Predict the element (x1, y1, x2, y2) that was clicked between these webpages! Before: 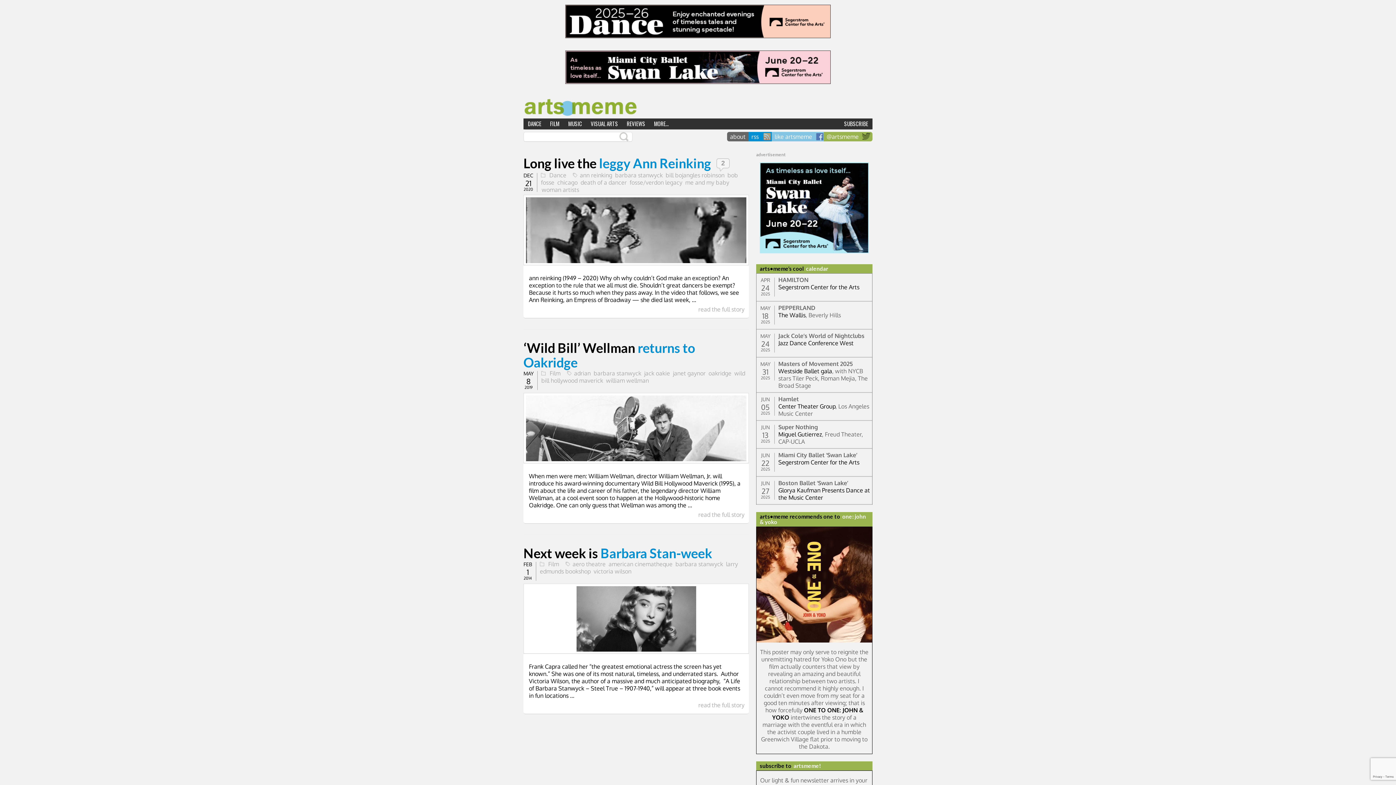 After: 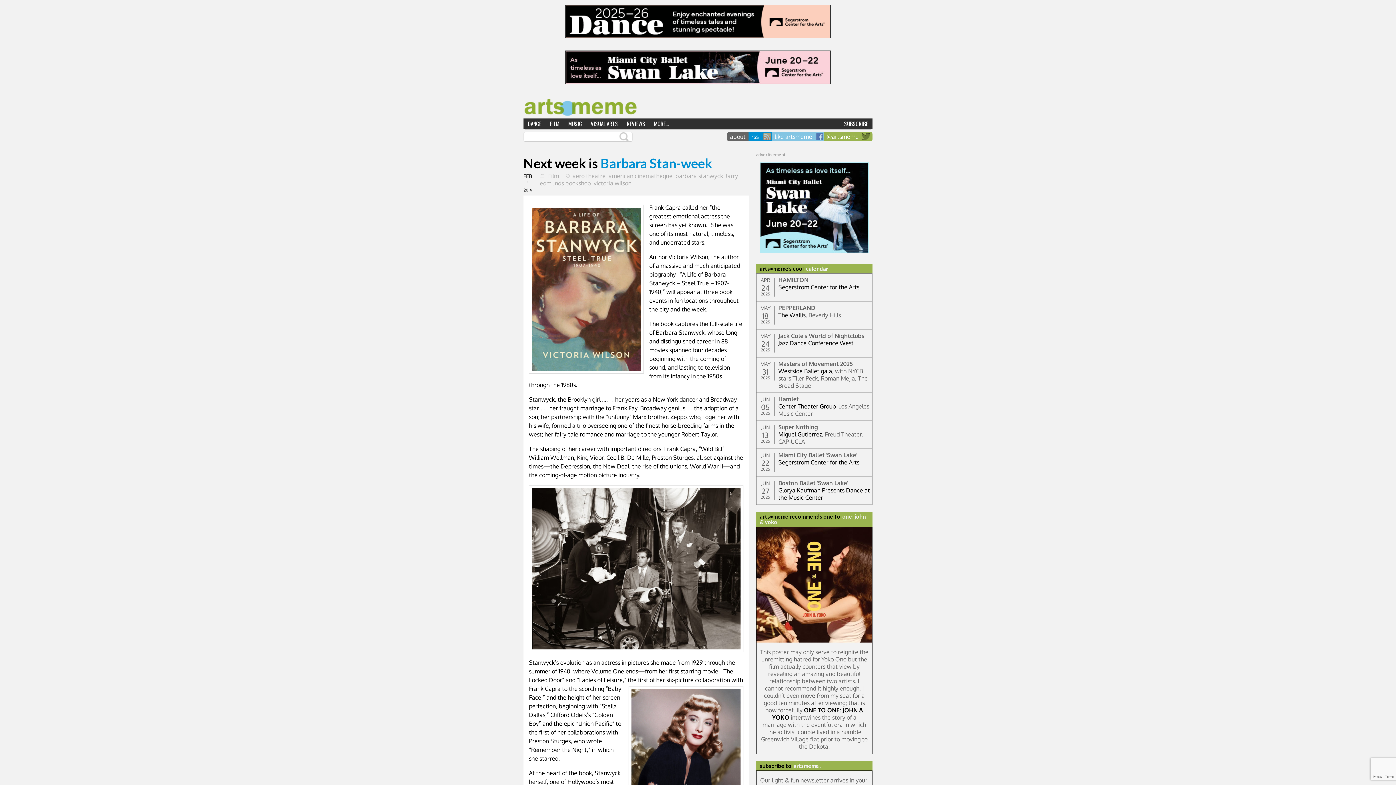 Action: bbox: (523, 545, 712, 561) label: Next week is Barbara Stan-week